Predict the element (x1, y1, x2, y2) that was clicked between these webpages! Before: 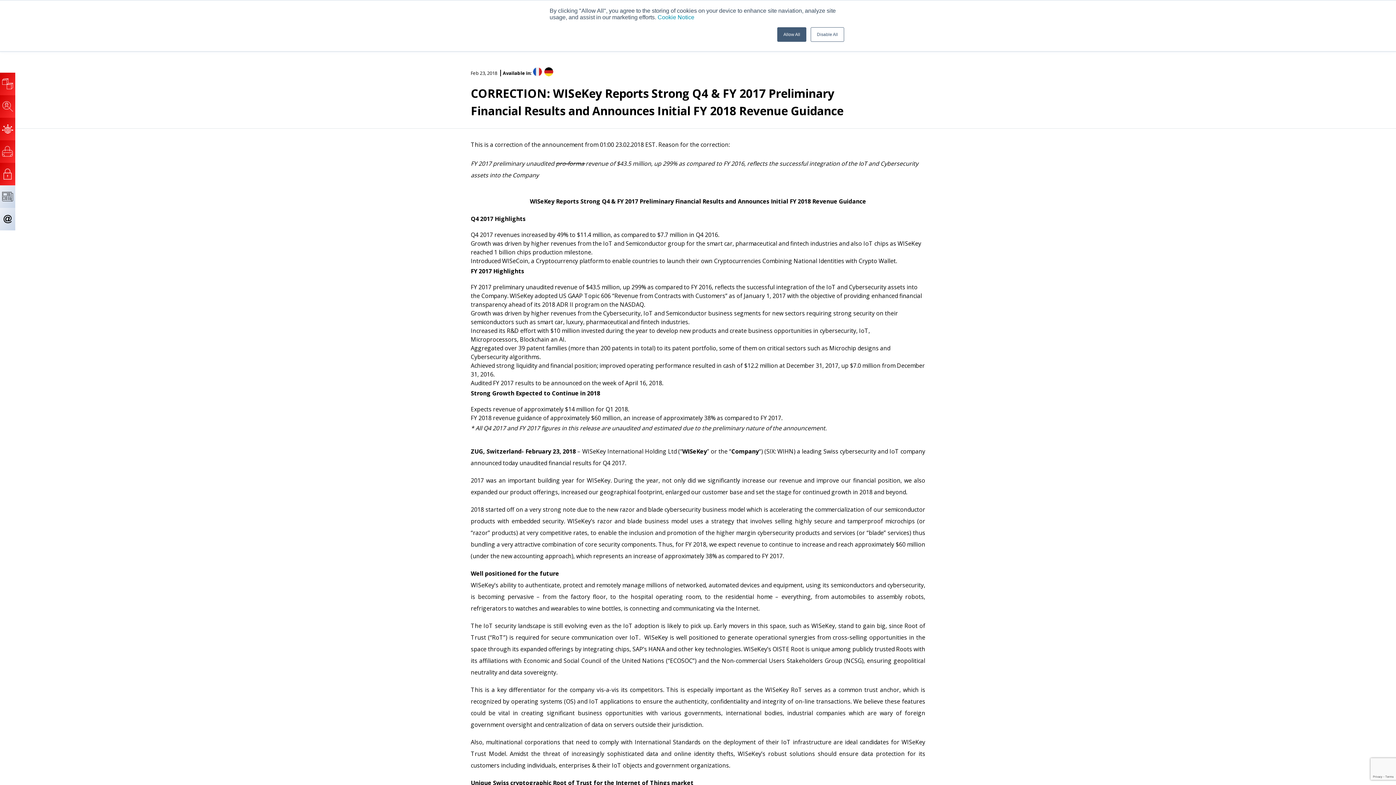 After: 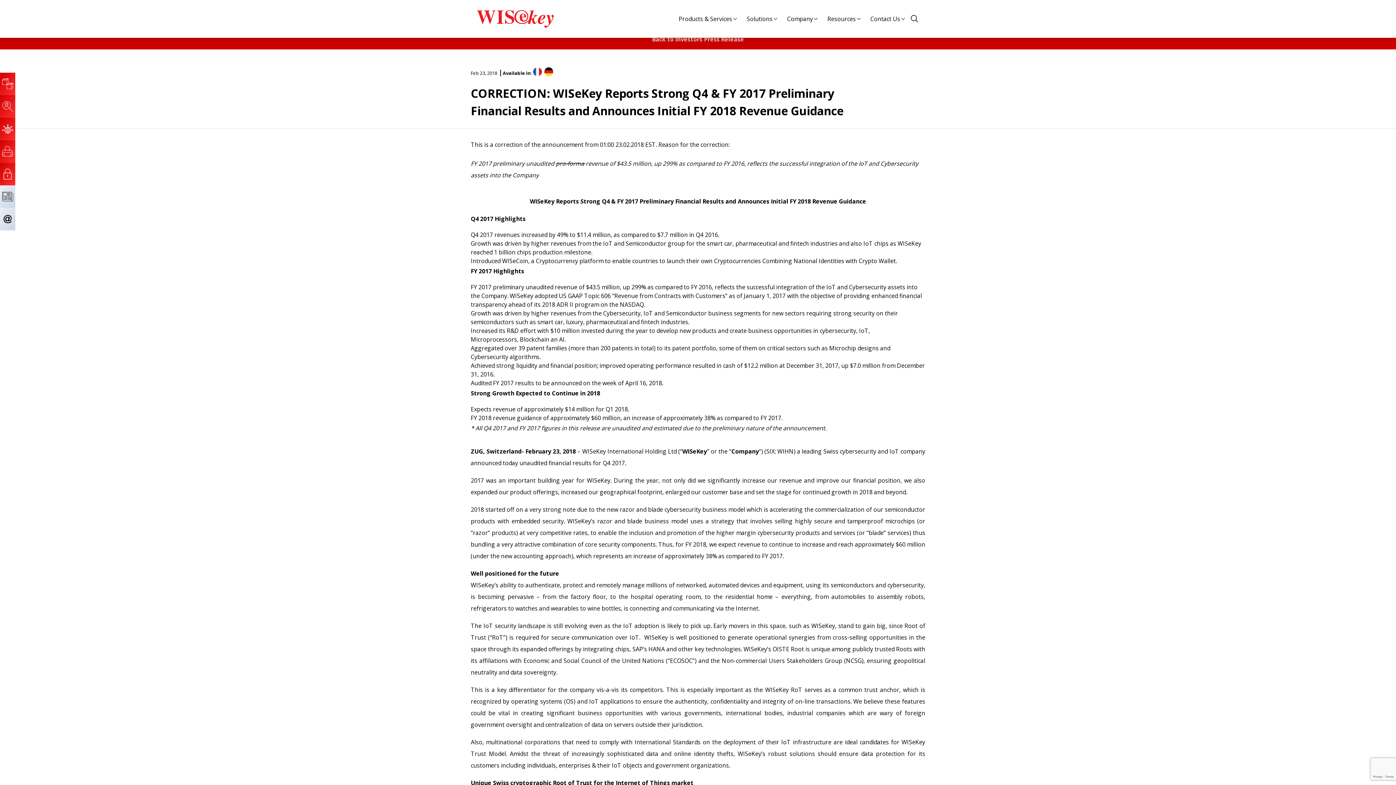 Action: bbox: (810, 27, 844, 41) label: Disable All